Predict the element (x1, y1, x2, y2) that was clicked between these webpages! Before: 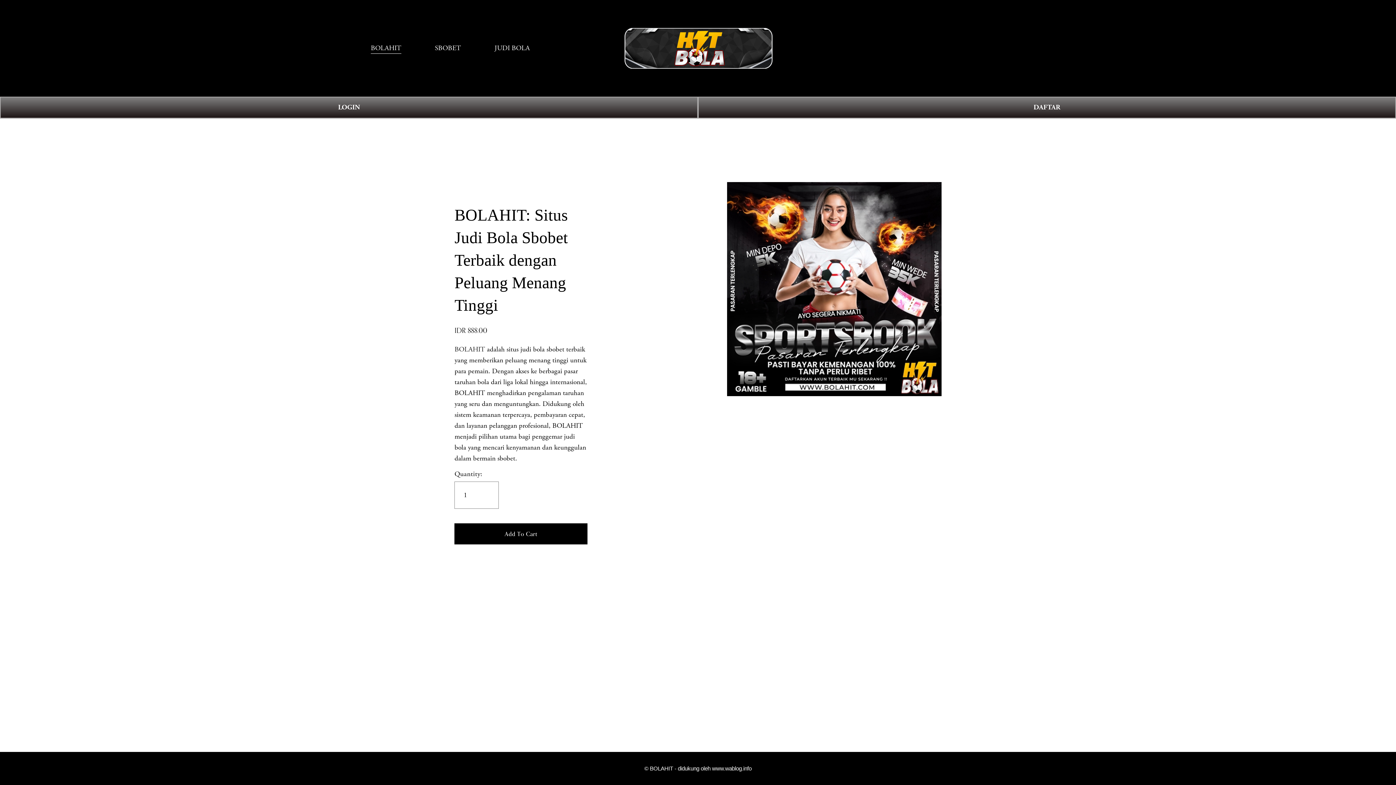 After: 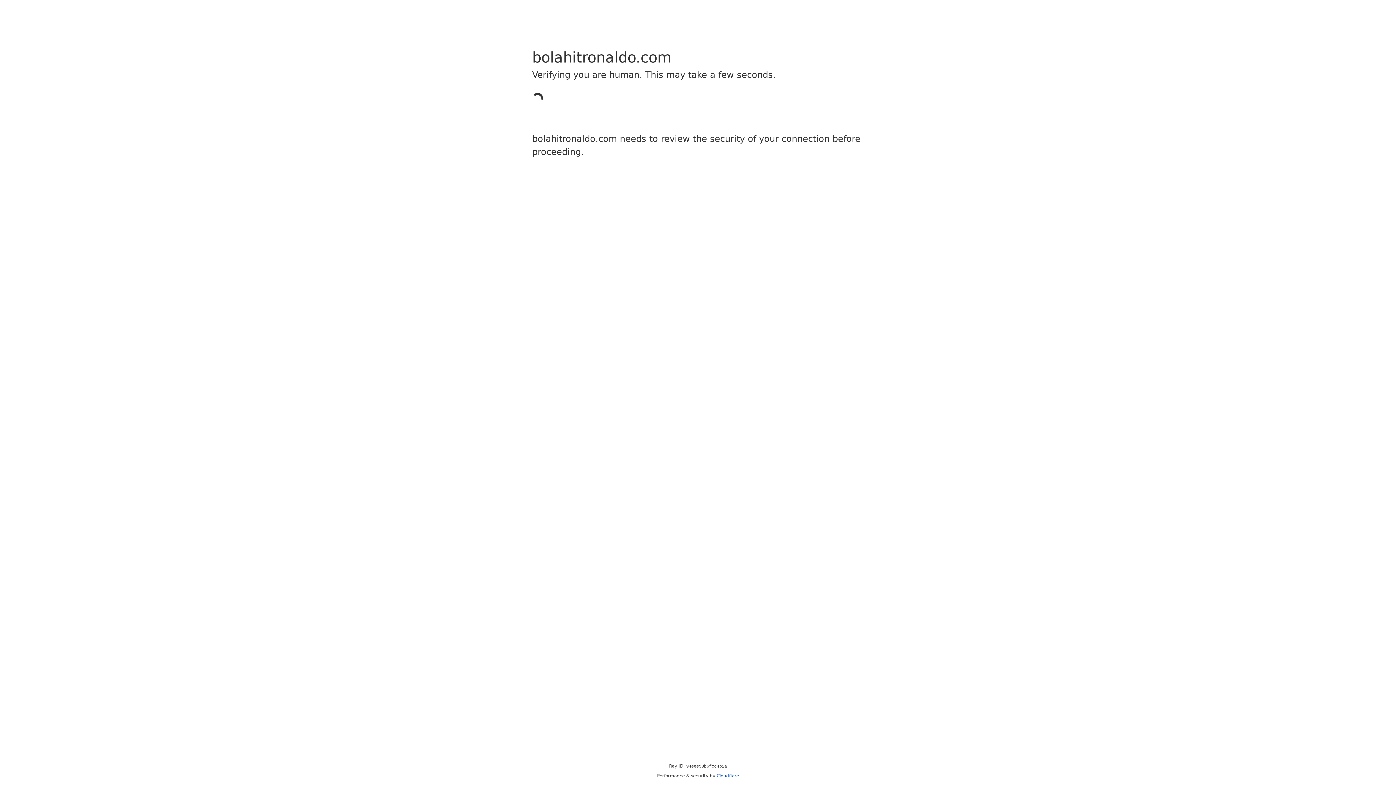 Action: bbox: (698, 96, 1396, 118) label: DAFTAR